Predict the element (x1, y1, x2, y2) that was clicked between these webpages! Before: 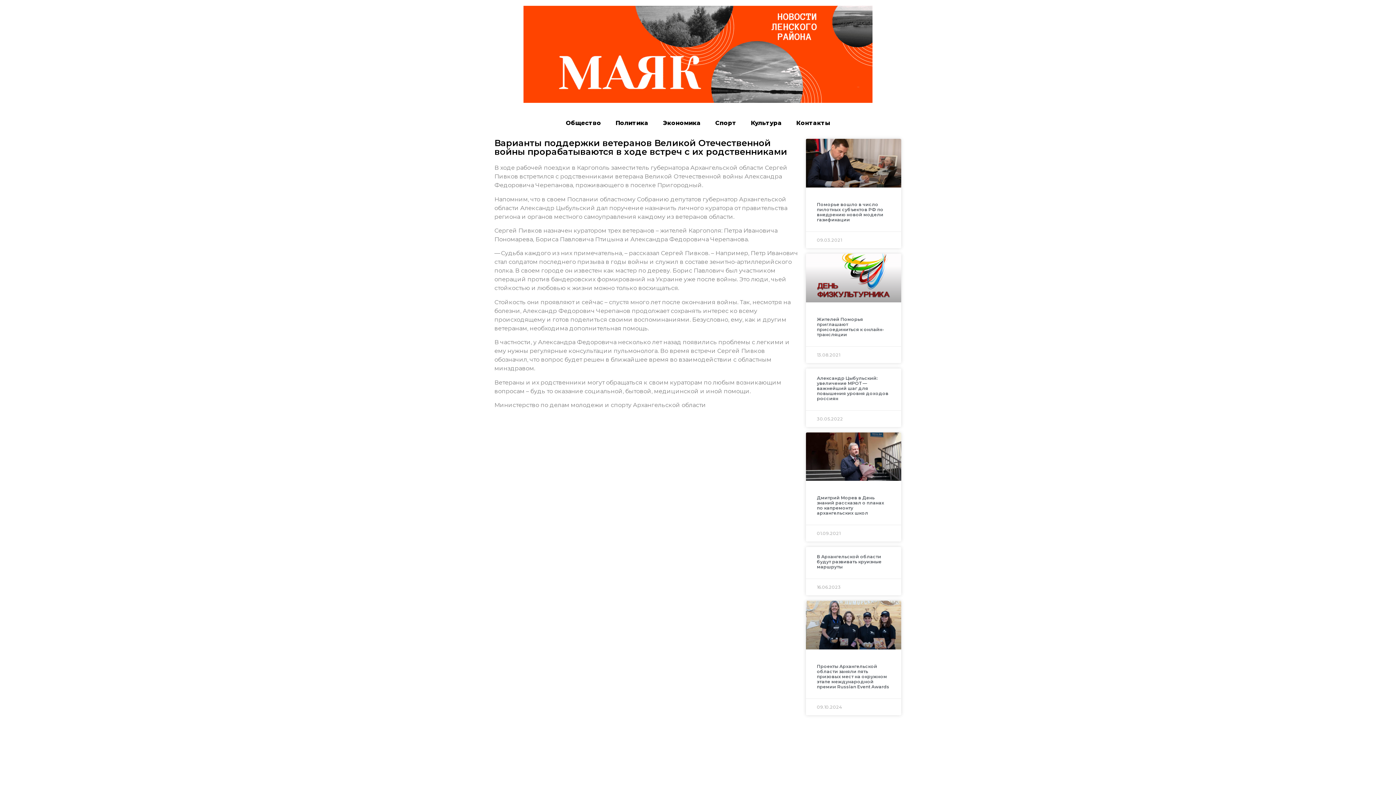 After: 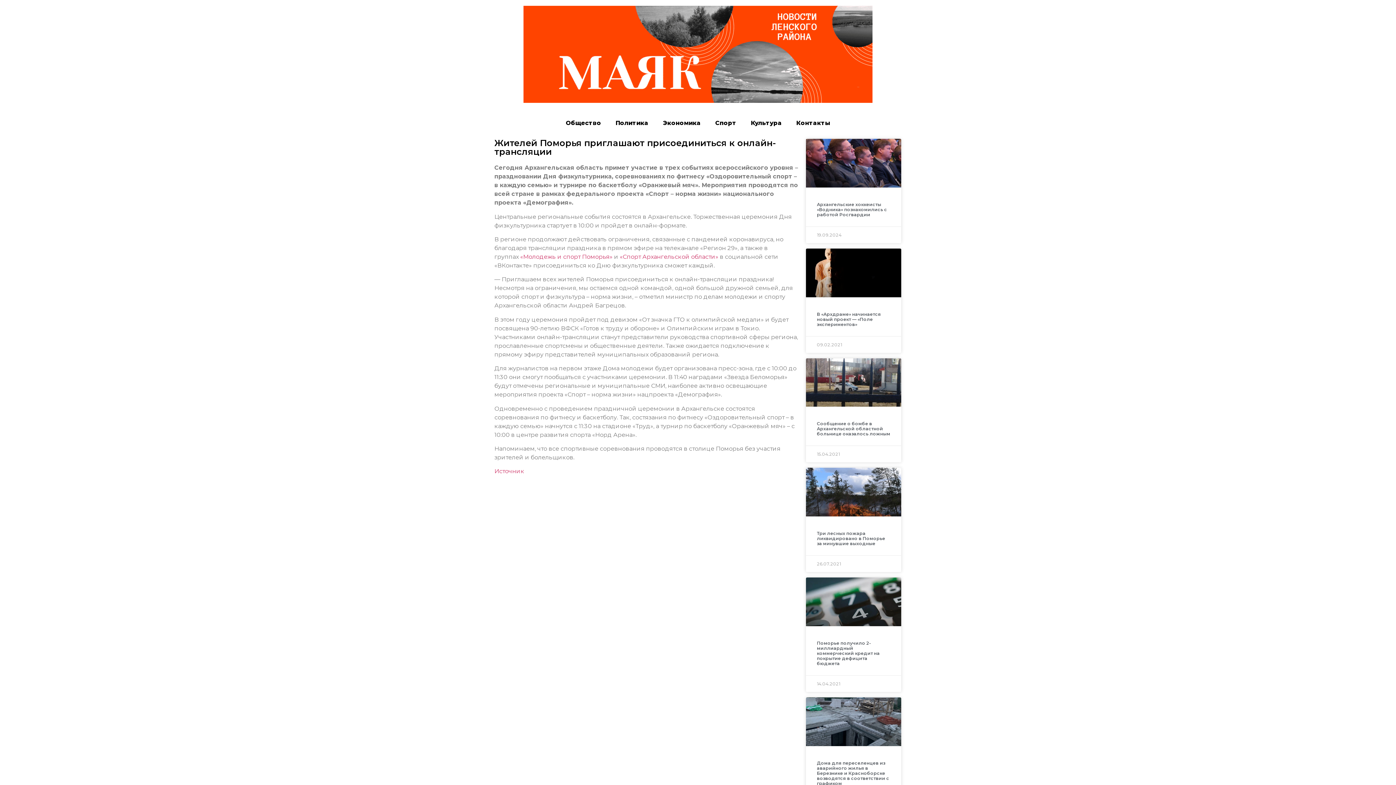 Action: bbox: (806, 253, 901, 302)